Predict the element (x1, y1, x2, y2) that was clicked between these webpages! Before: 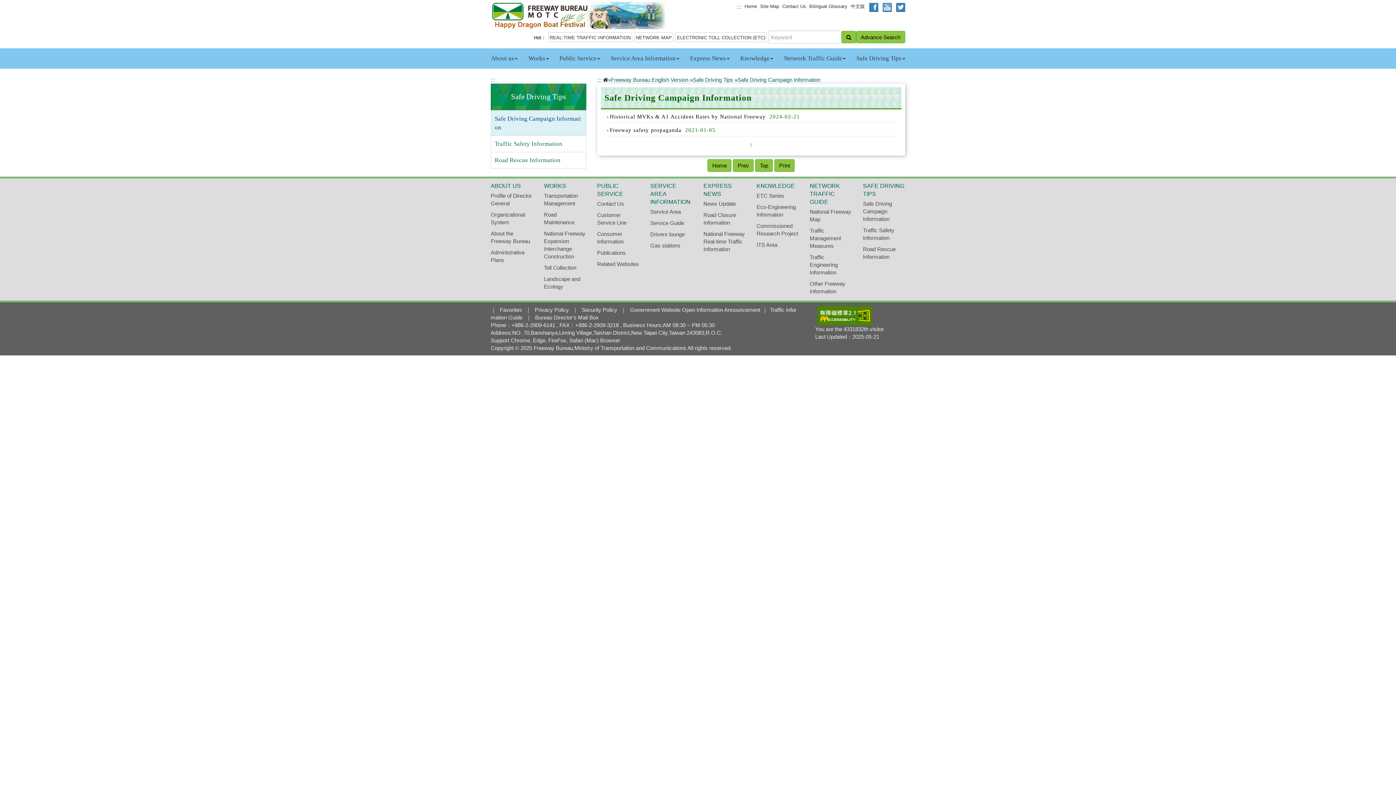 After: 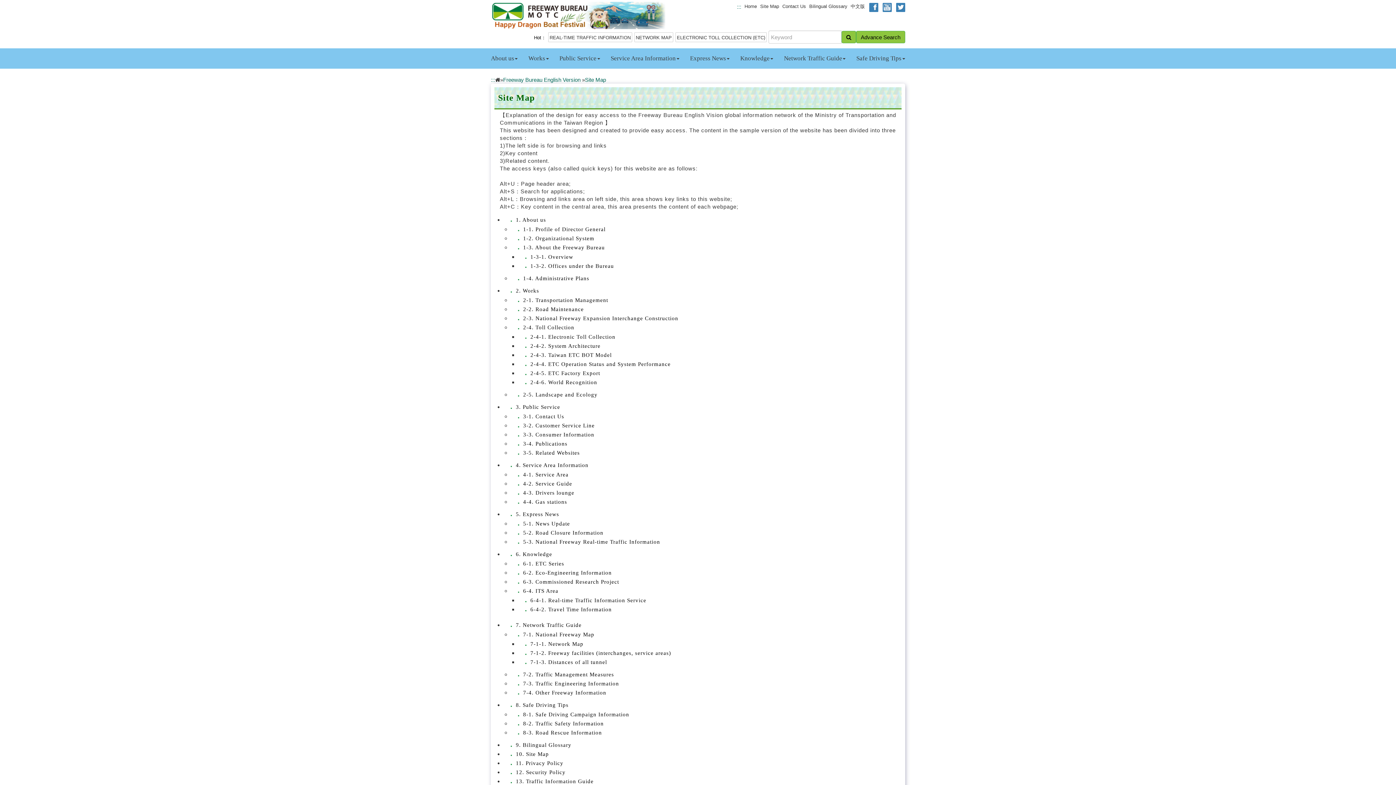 Action: bbox: (758, 1, 779, 12) label: Site Map